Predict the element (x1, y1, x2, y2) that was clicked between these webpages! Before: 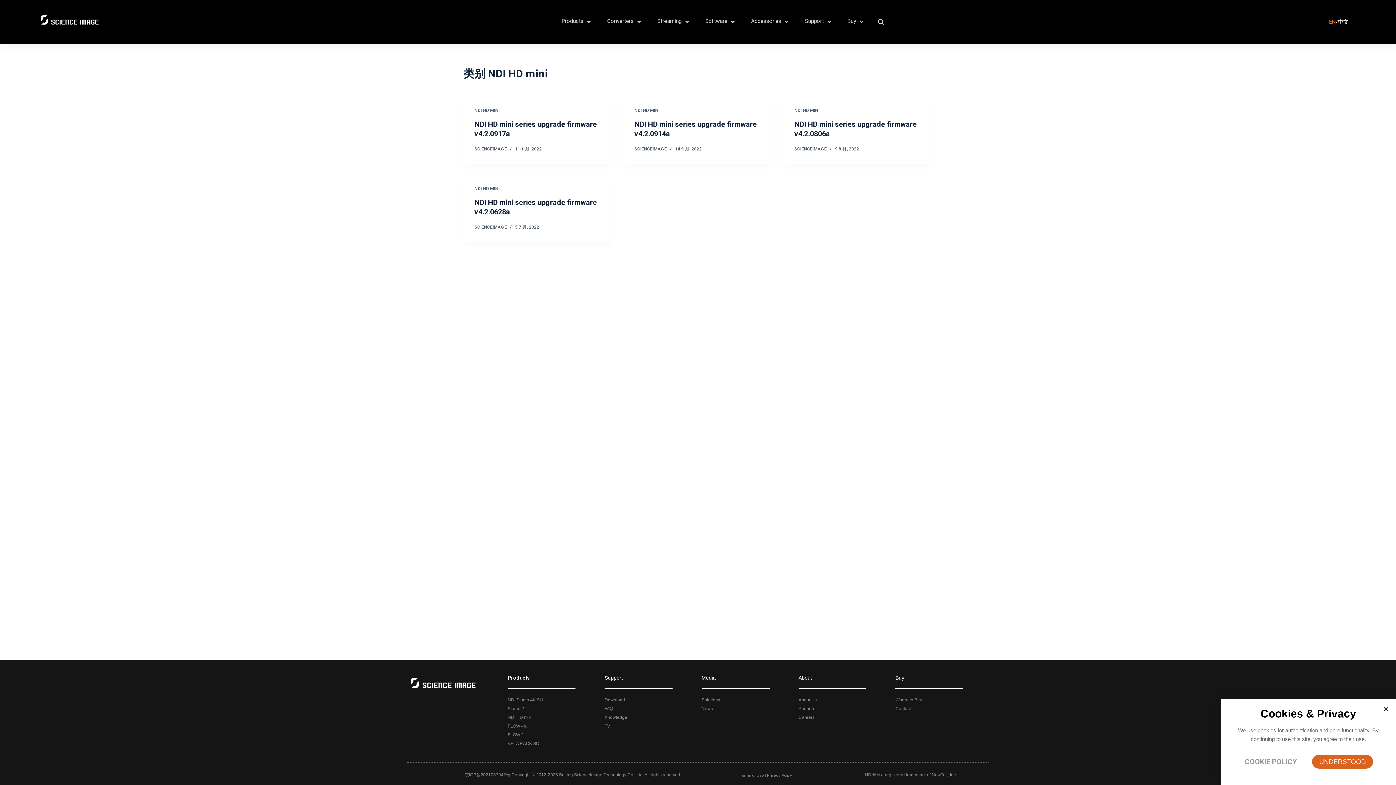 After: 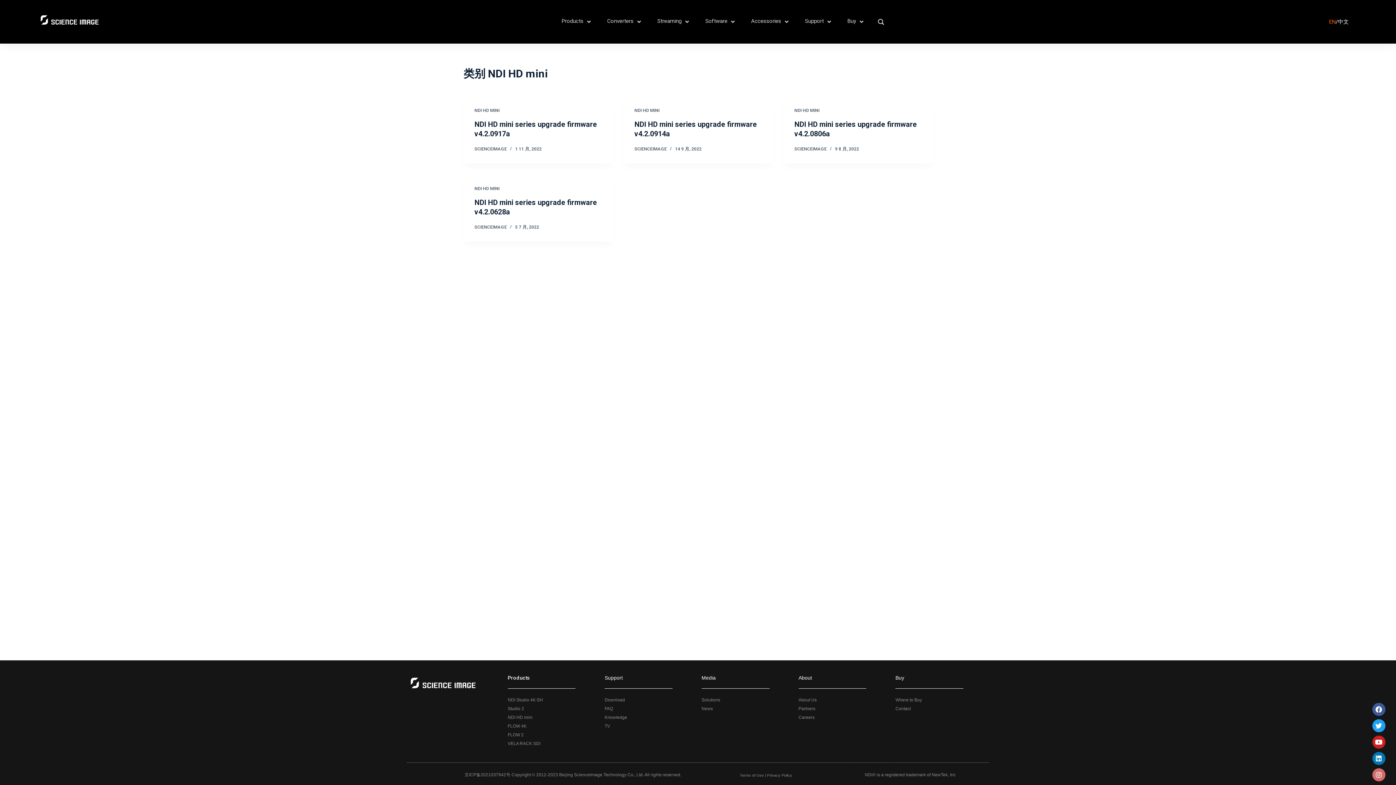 Action: bbox: (1312, 755, 1373, 769) label: UNDERSTOOD